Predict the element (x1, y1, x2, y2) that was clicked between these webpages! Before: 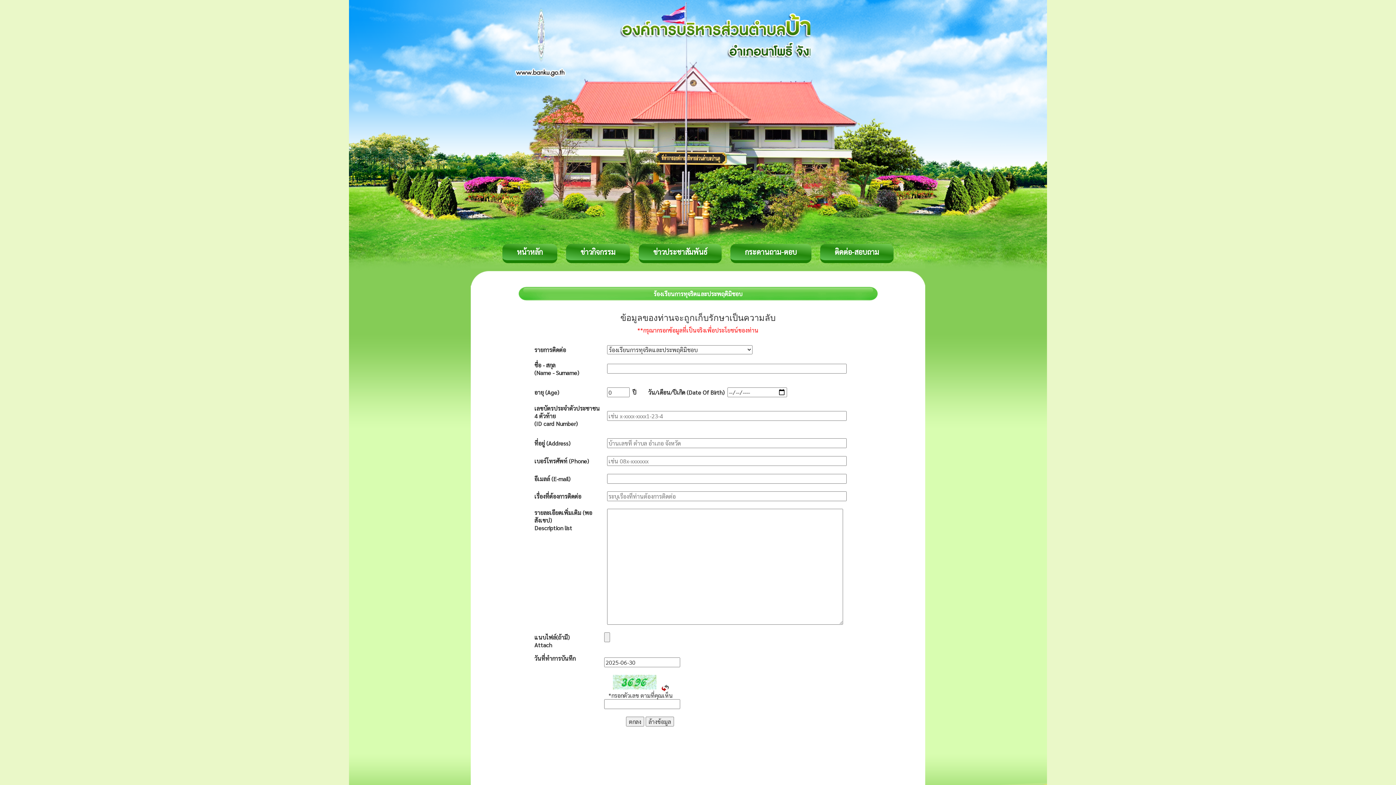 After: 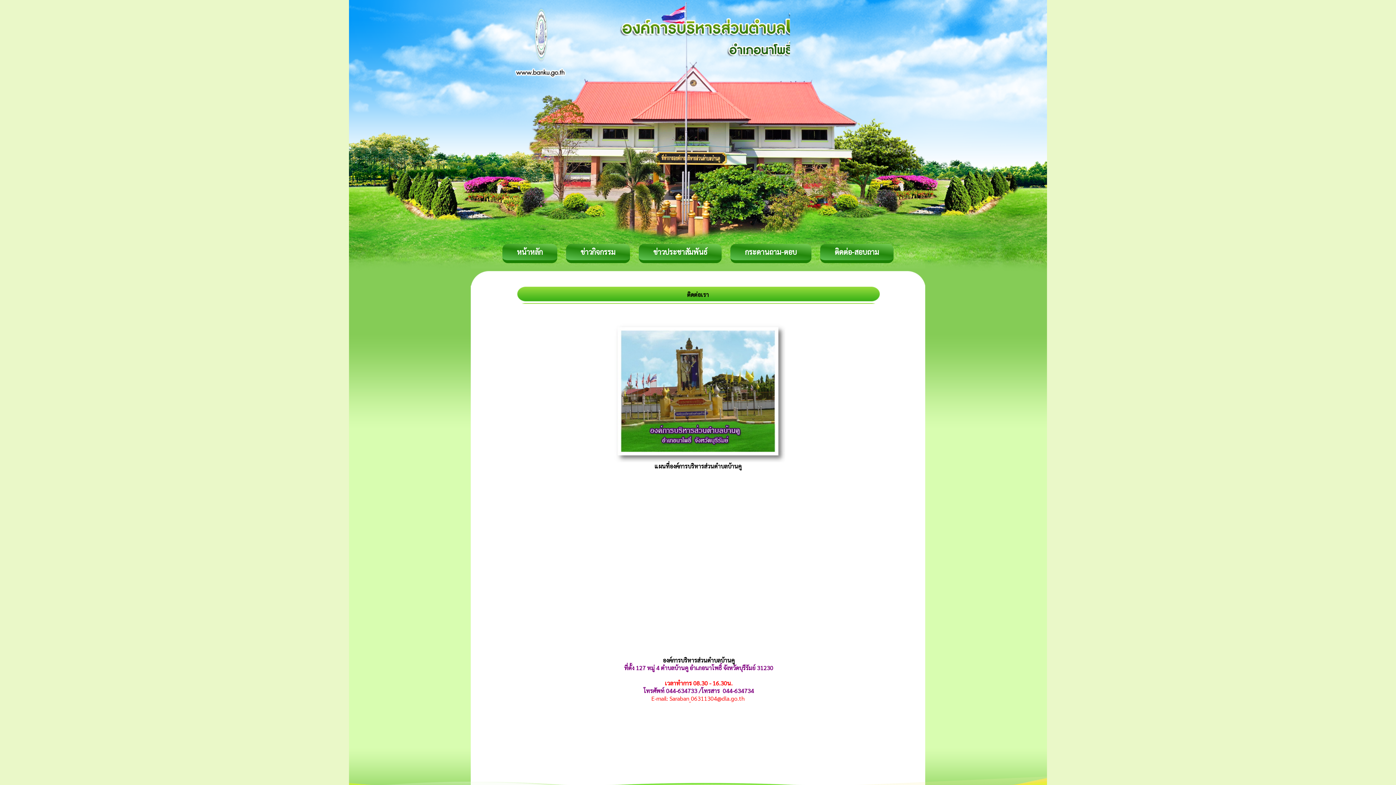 Action: bbox: (820, 244, 893, 263) label: ติดต่อ-สอบถาม